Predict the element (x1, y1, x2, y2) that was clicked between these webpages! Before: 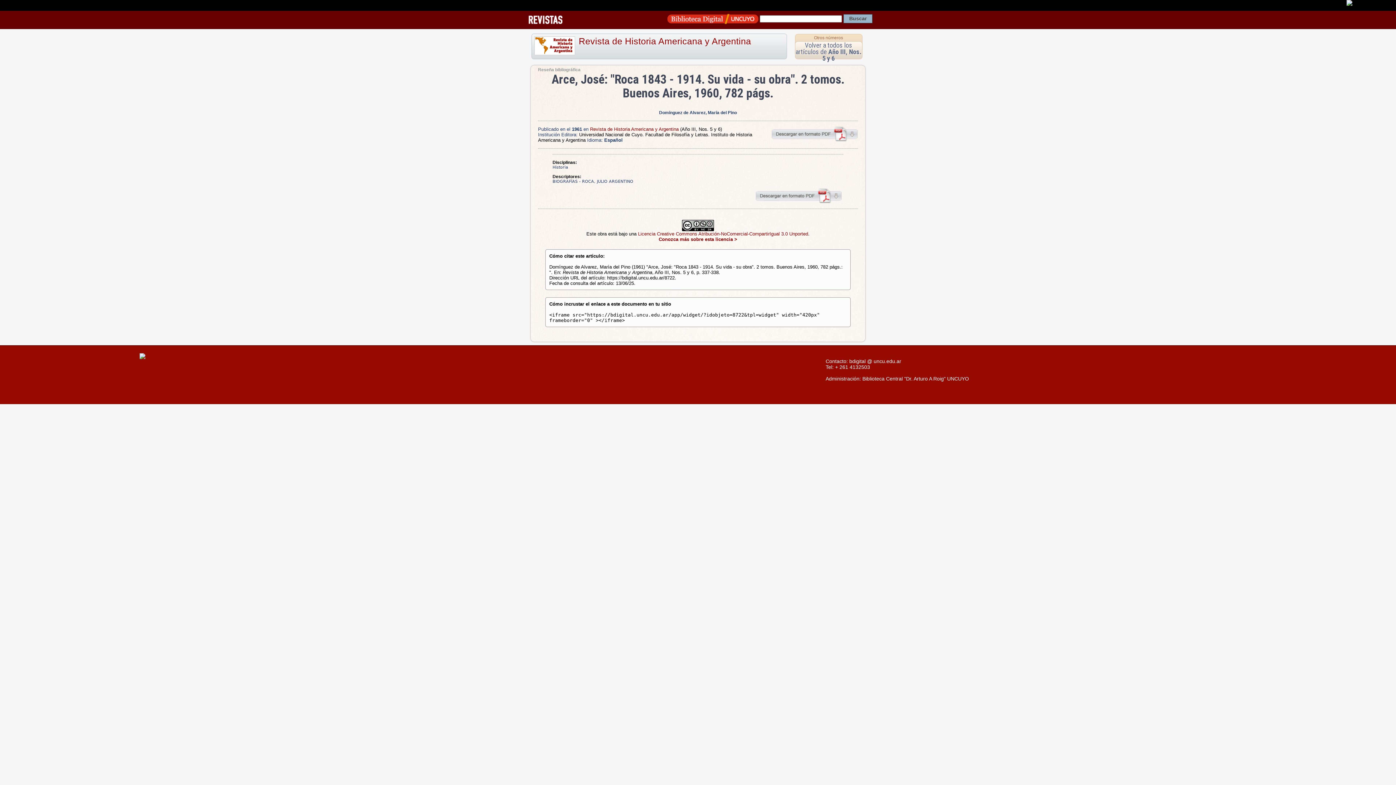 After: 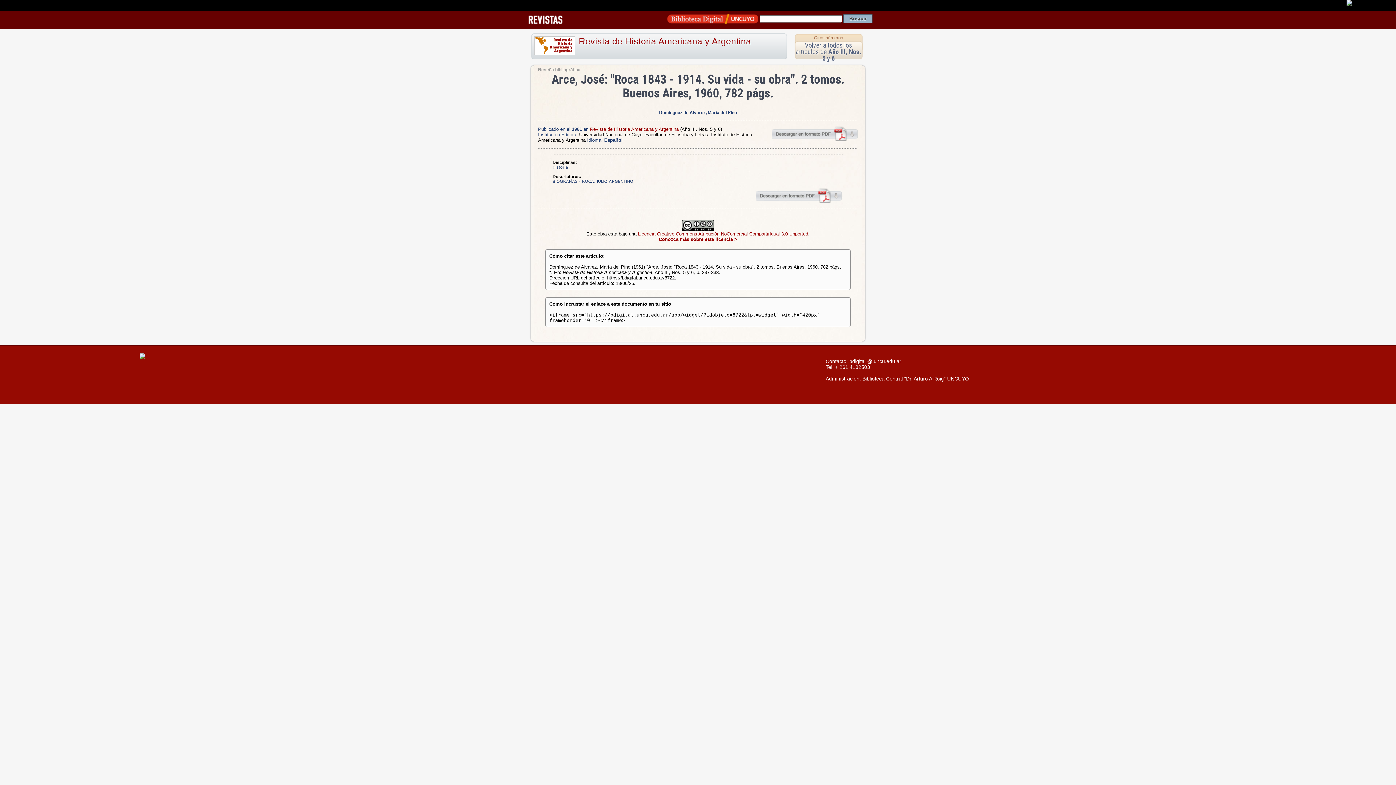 Action: bbox: (139, 354, 145, 360)